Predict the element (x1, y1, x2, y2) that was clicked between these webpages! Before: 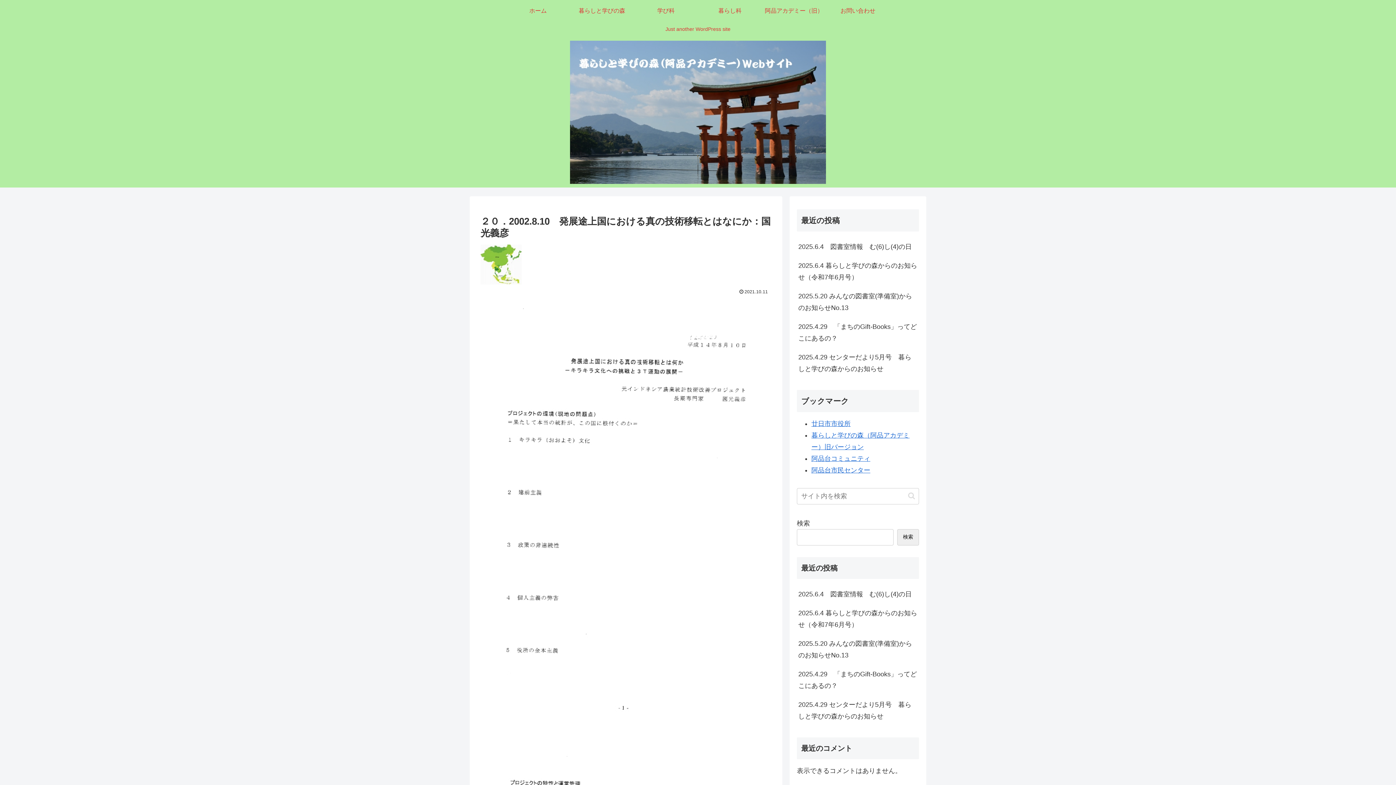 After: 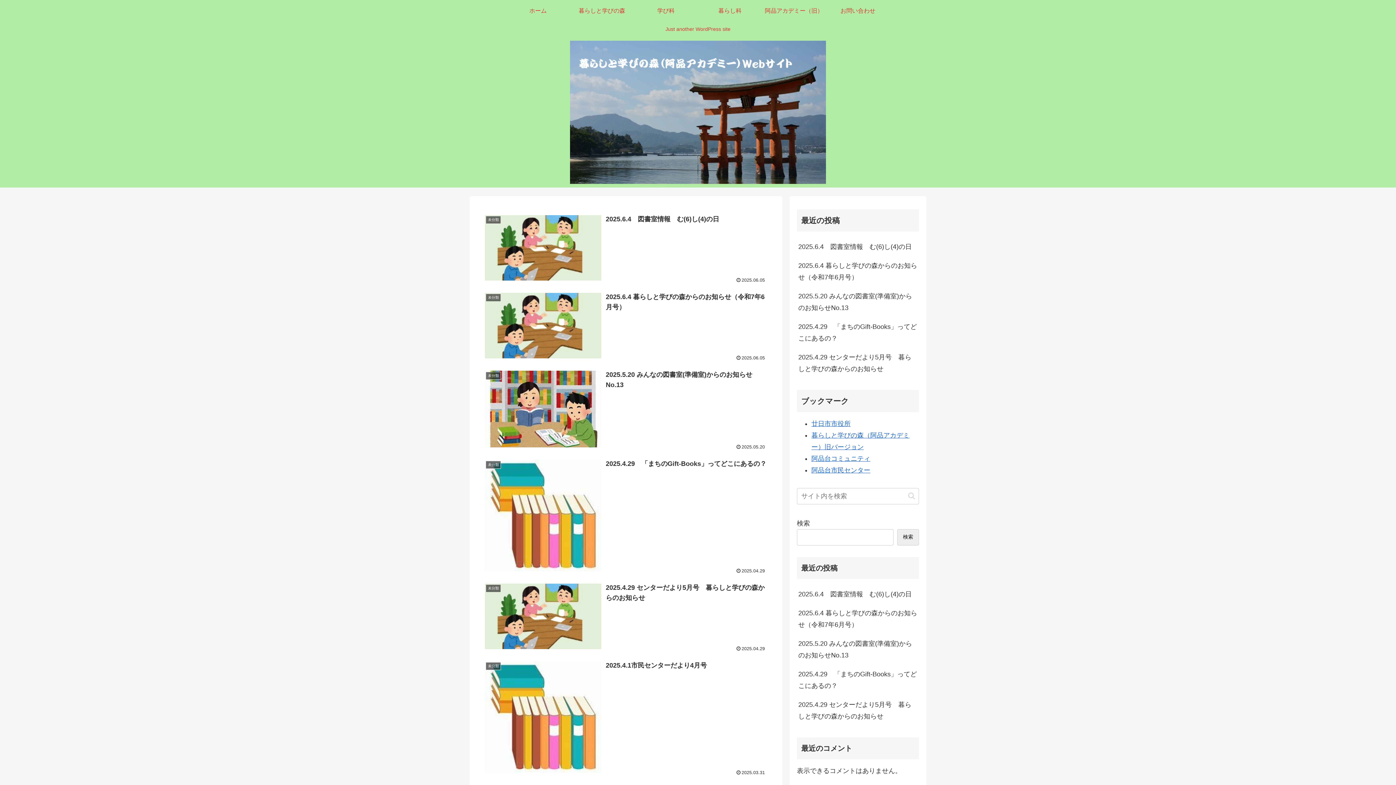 Action: bbox: (563, 40, 832, 183)